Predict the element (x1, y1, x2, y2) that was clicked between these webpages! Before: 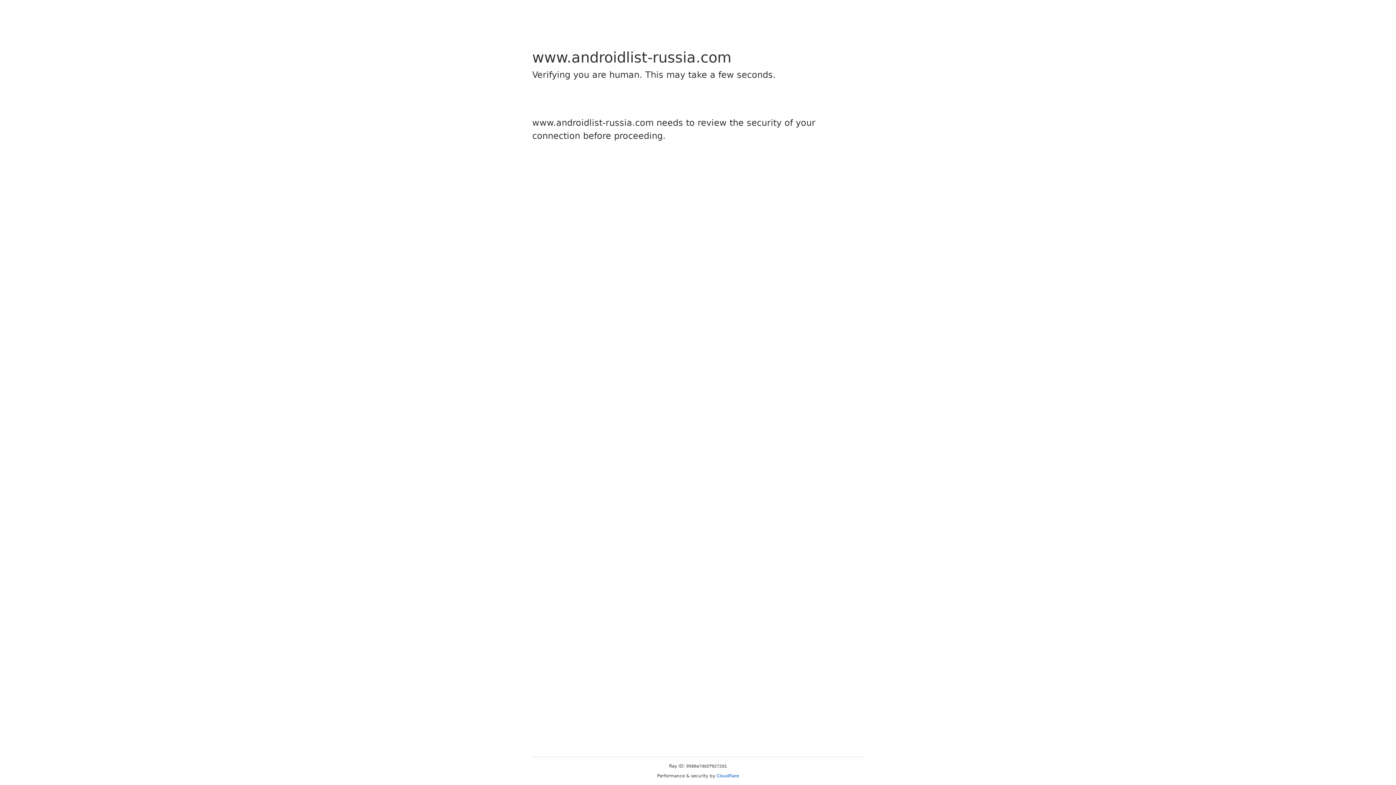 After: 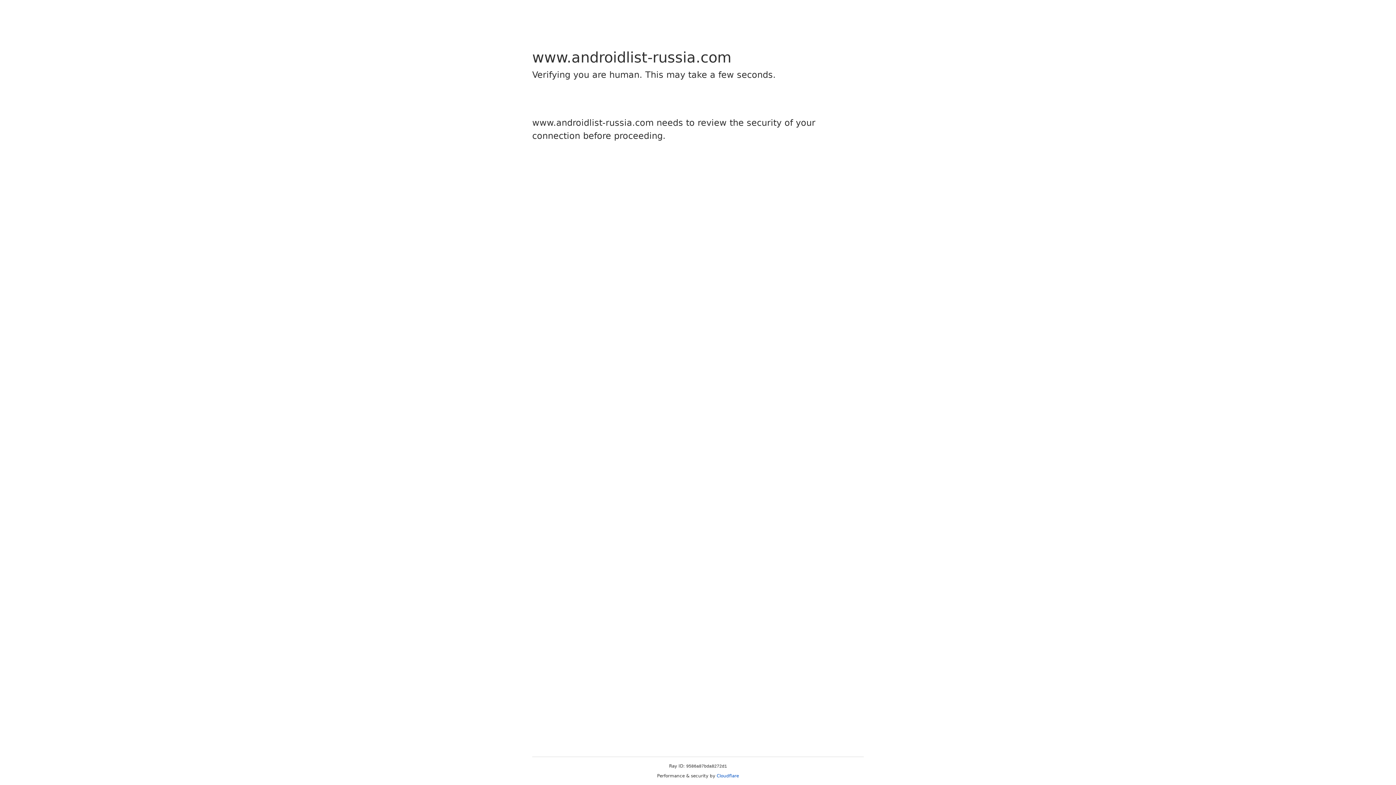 Action: label: Cloudflare bbox: (716, 773, 739, 778)